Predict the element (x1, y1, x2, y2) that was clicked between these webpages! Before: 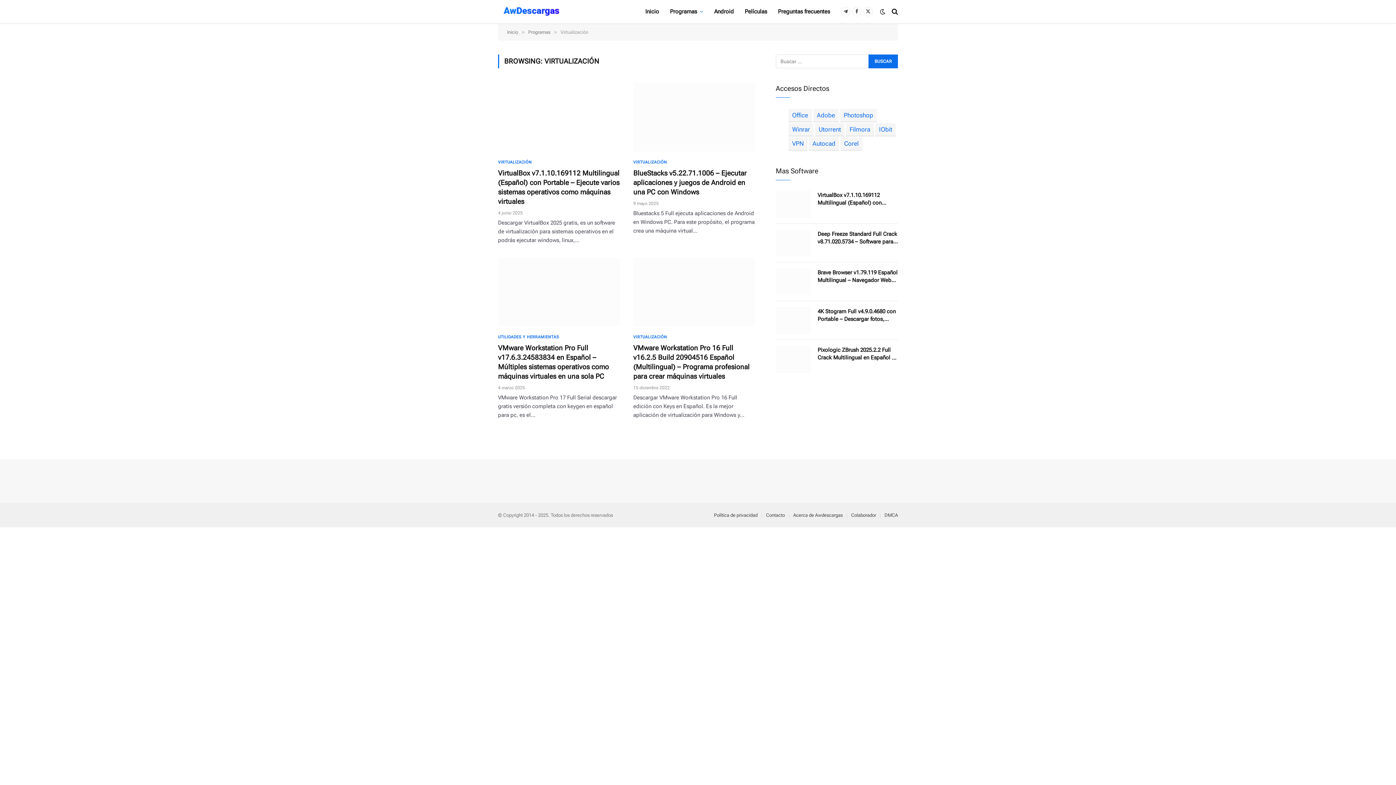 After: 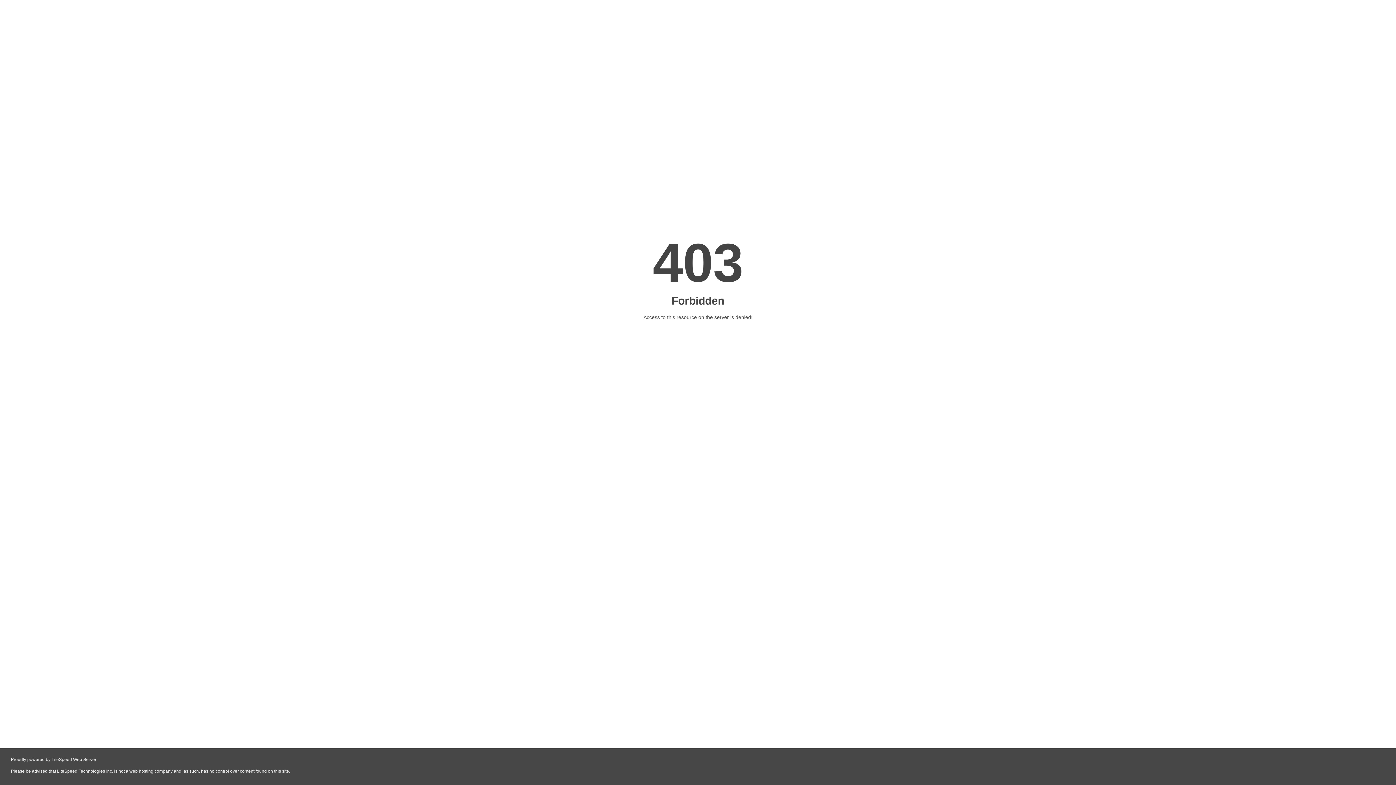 Action: bbox: (633, 343, 755, 381) label: VMware Workstation Pro 16 Full v16.2.5 Build 20904516 Español (Multilingual) – Programa profesional para crear máquinas virtuales